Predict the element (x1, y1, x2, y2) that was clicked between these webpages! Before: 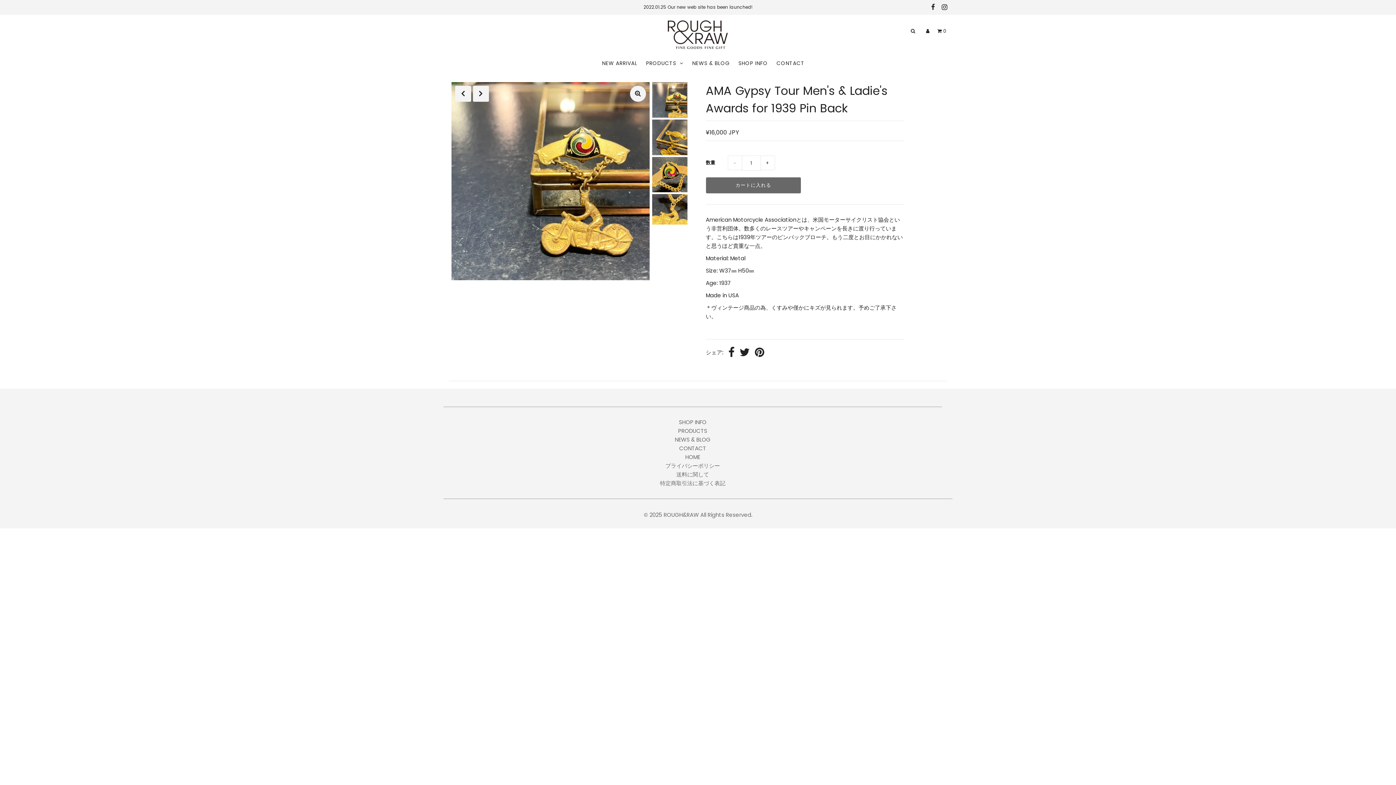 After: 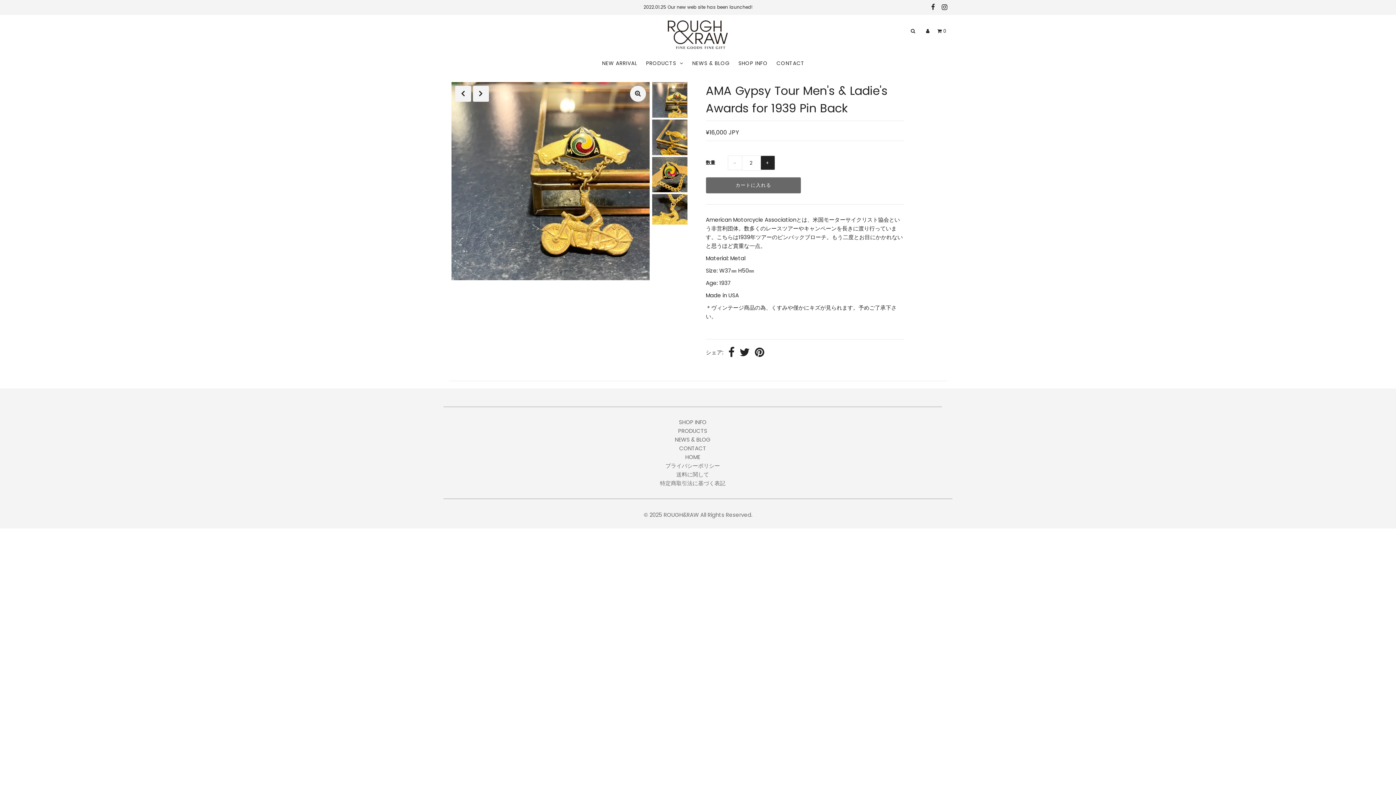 Action: bbox: (760, 155, 775, 170) label: +